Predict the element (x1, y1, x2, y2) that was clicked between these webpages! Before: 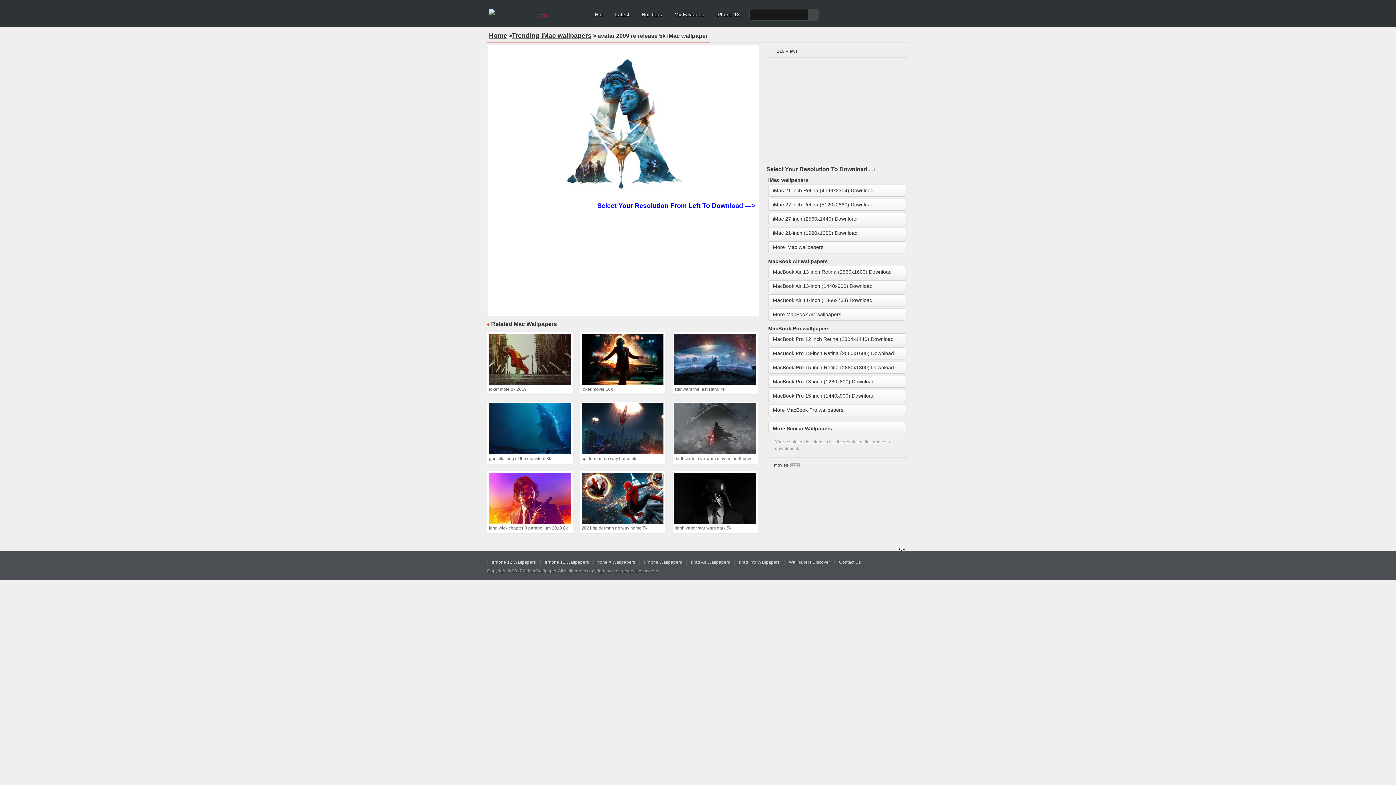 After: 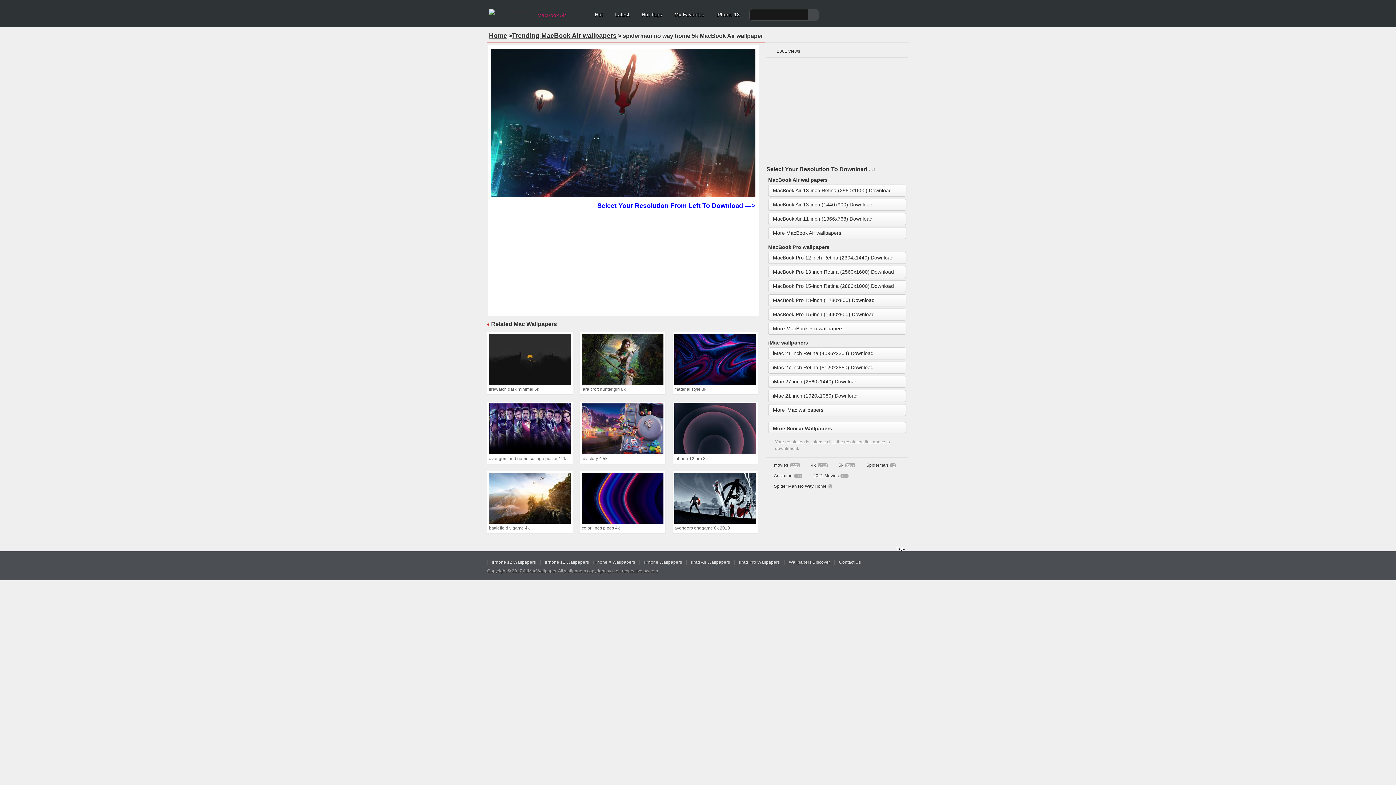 Action: label: spiderman no way home 5k bbox: (581, 403, 663, 462)